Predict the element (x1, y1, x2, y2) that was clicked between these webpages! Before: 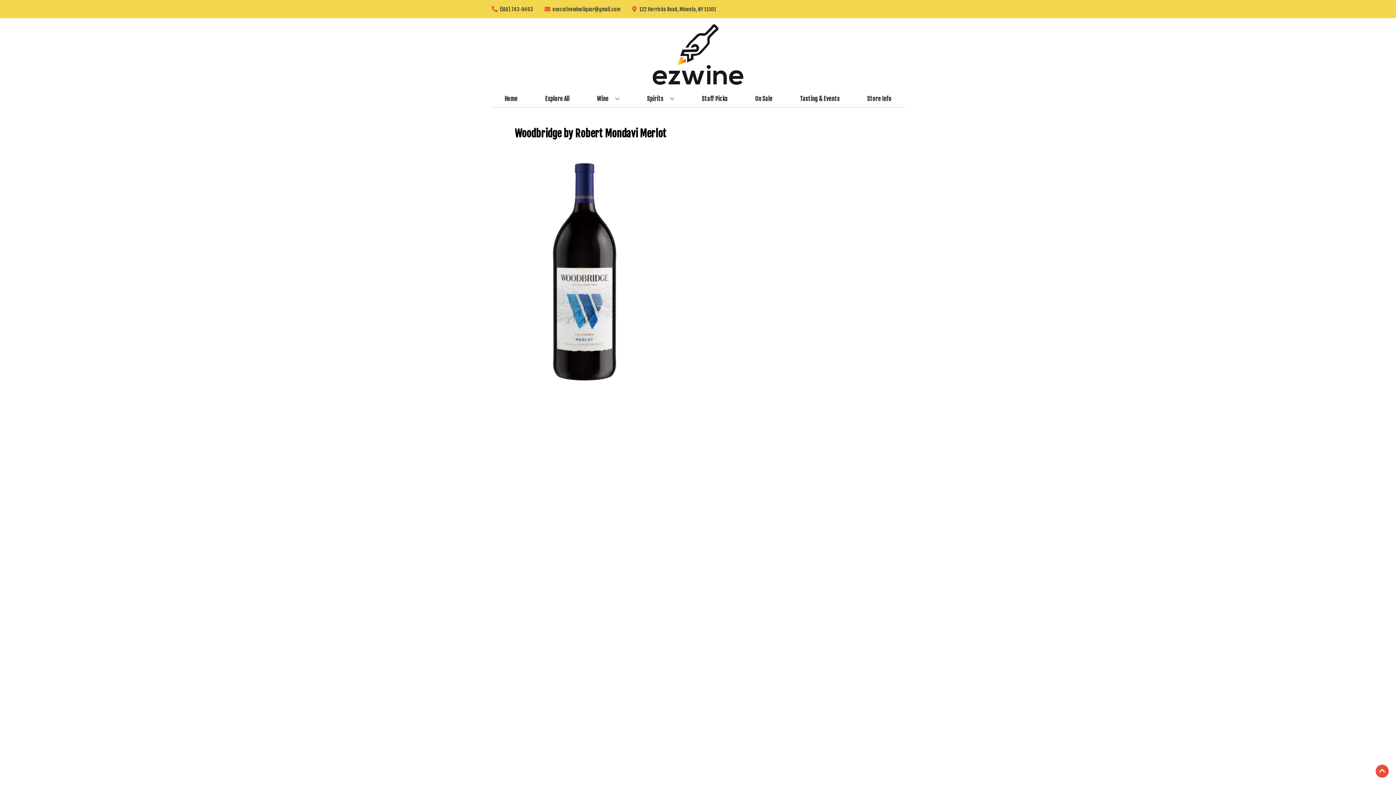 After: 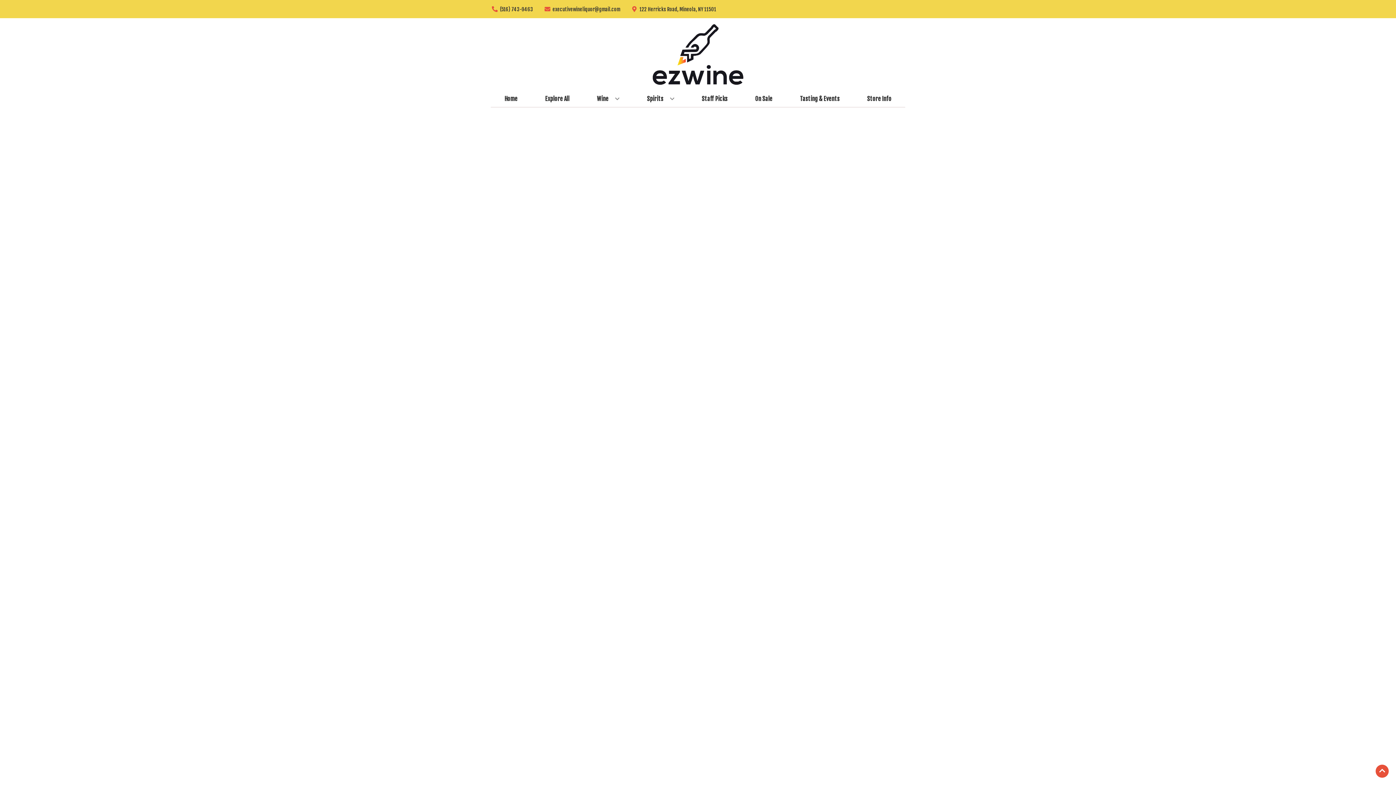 Action: bbox: (752, 90, 775, 106) label: On Sale